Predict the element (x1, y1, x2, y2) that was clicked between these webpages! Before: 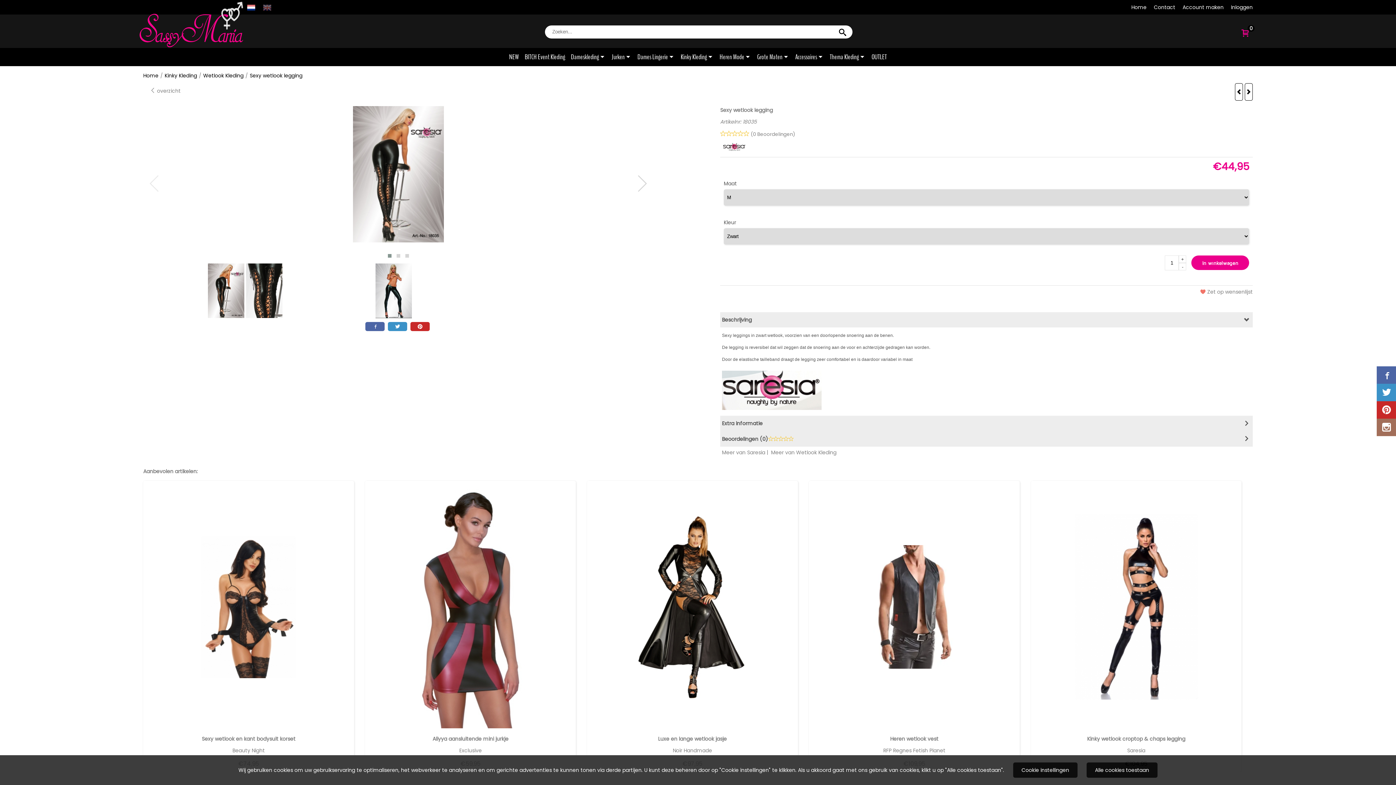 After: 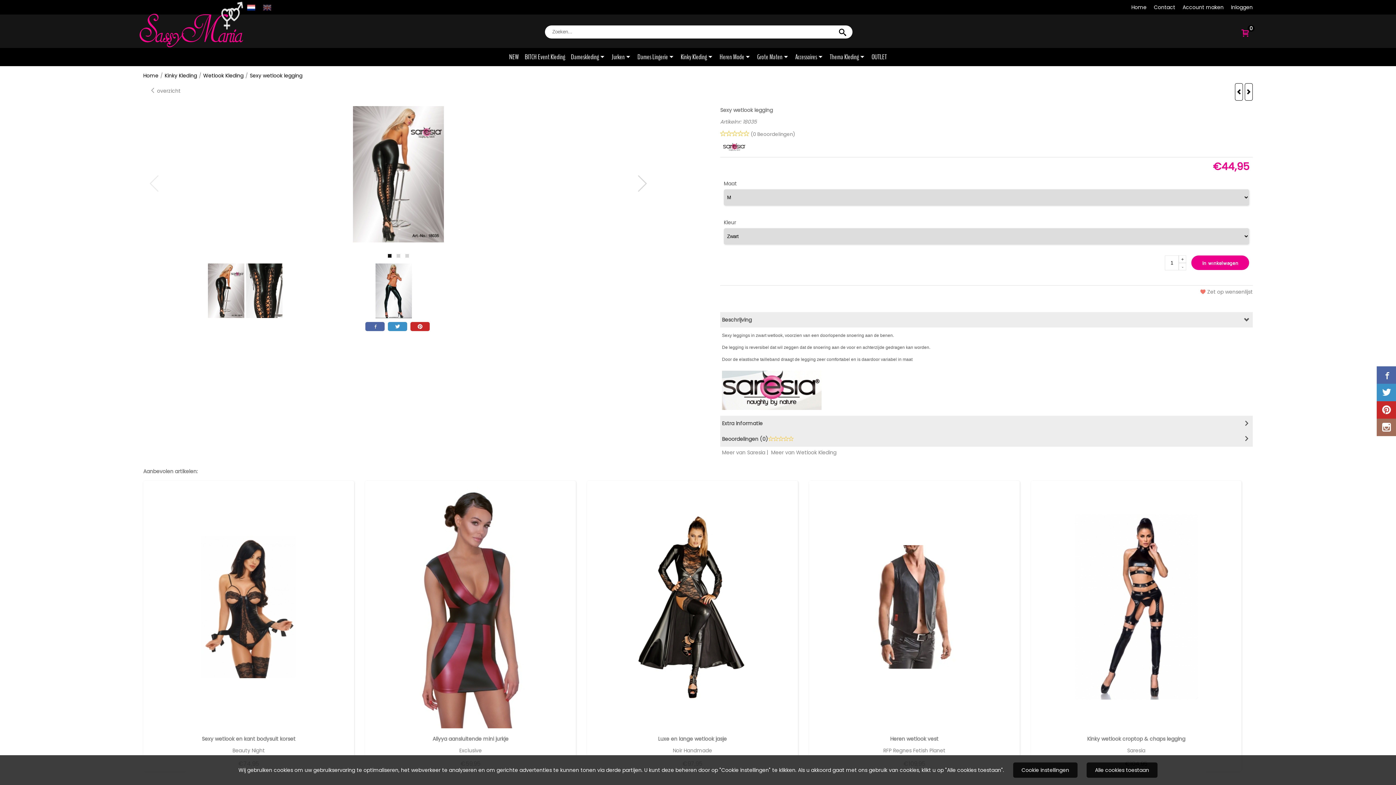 Action: bbox: (385, 252, 394, 259)